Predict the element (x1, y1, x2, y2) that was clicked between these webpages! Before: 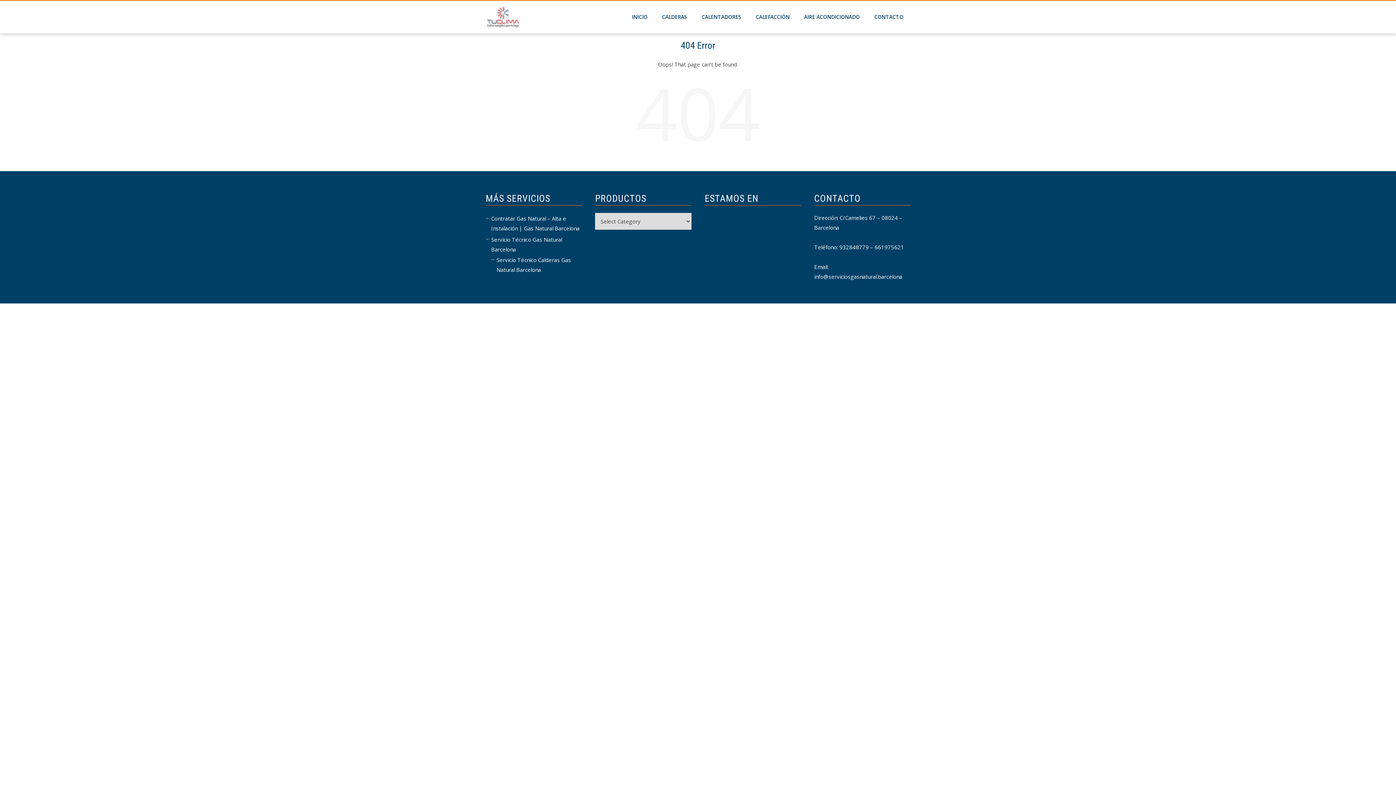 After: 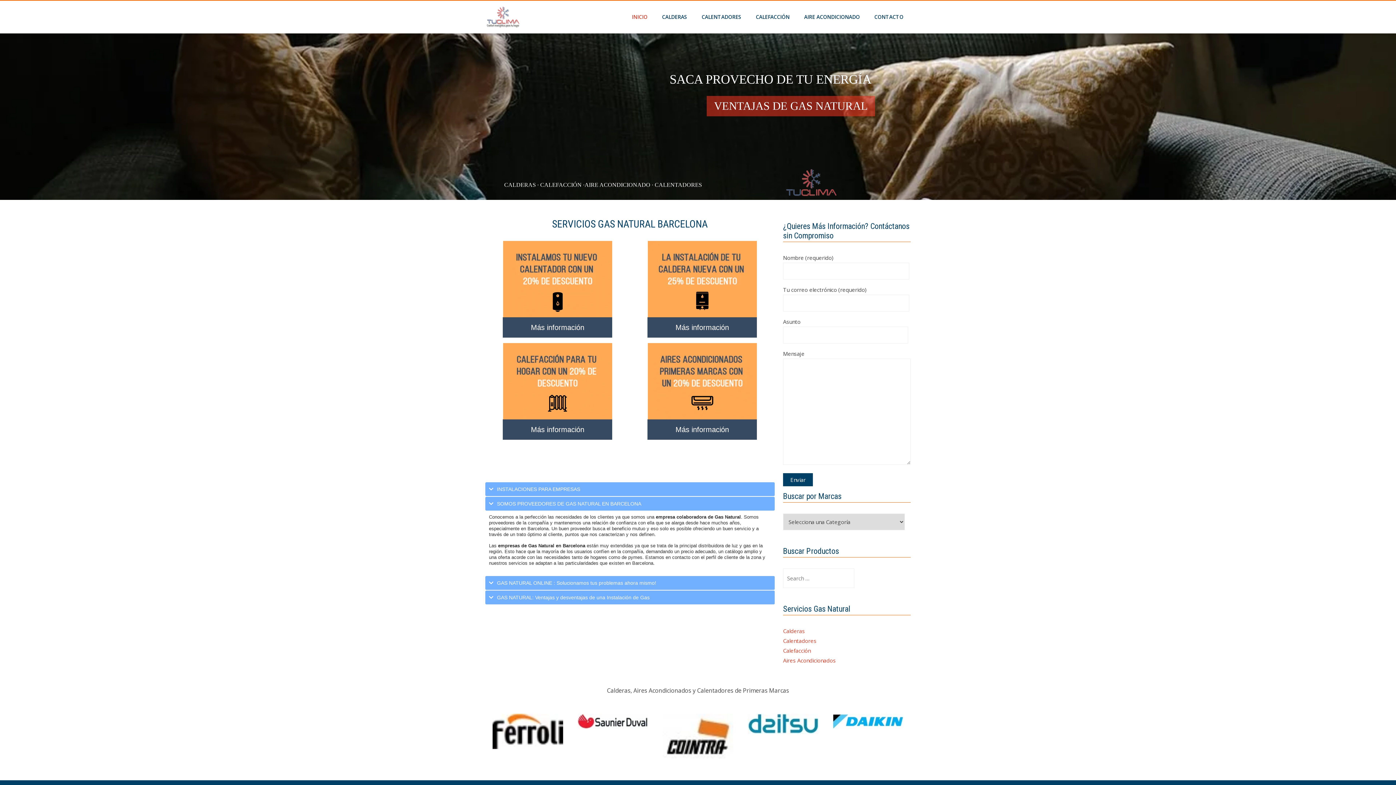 Action: bbox: (672, 52, 686, 58) label: Home